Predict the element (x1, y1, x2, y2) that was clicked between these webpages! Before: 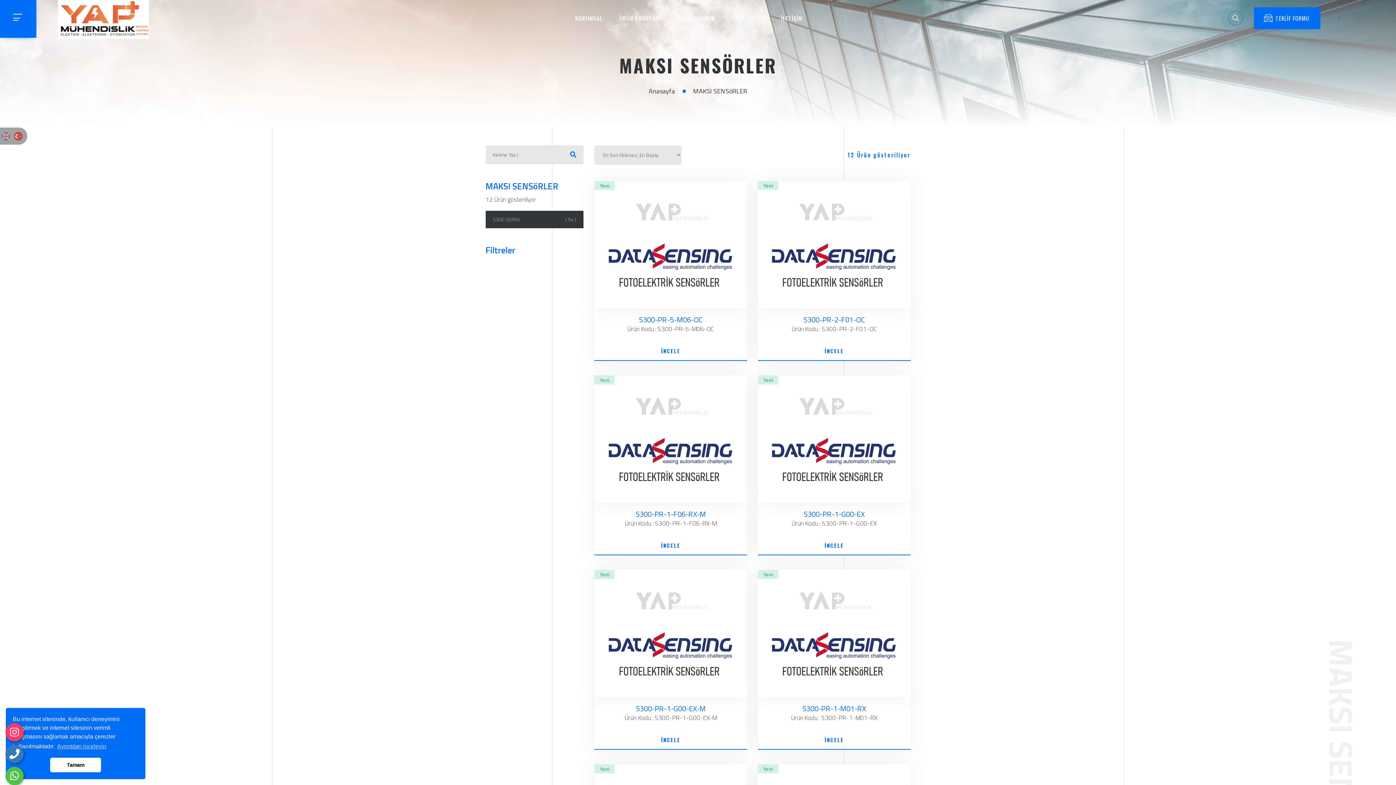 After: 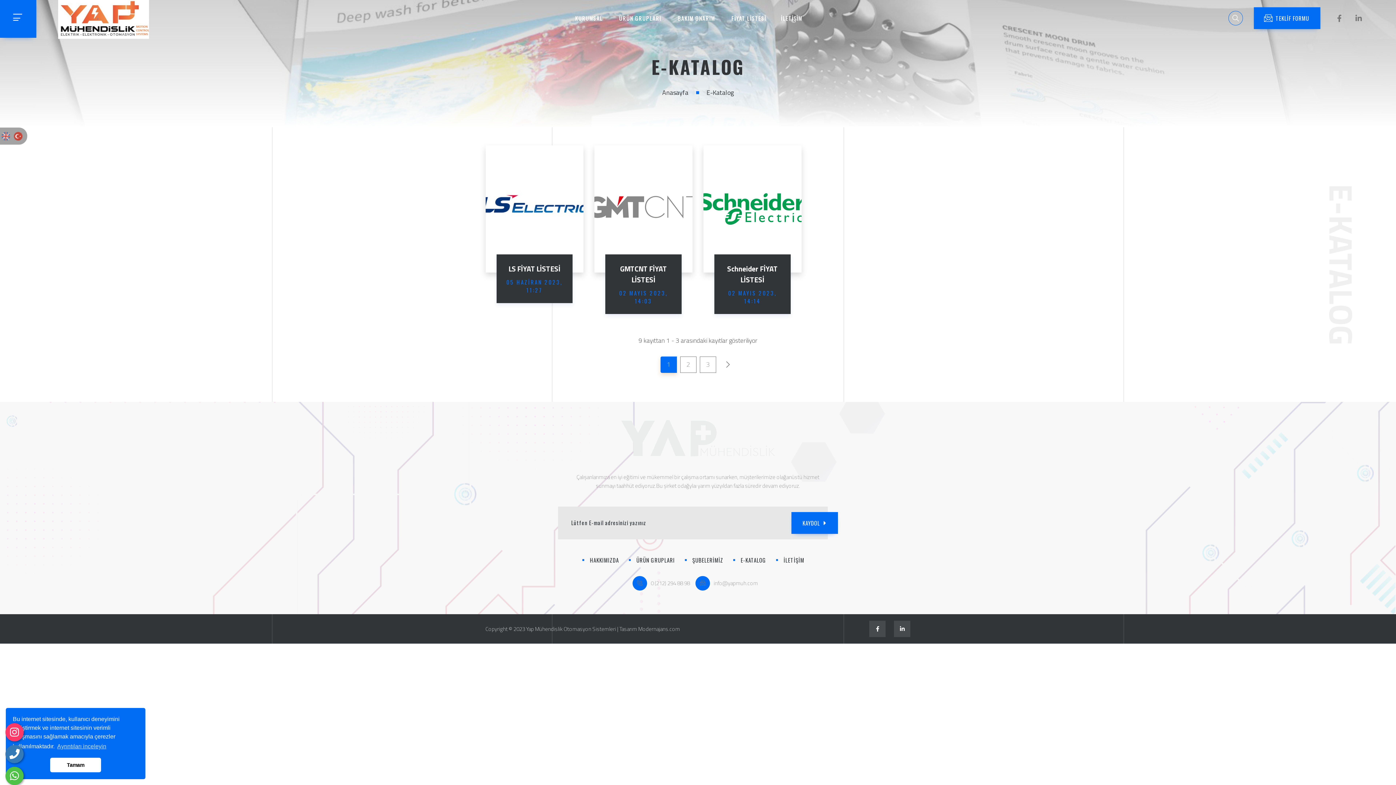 Action: bbox: (724, 0, 773, 36) label: FİYAT LİSTESİ